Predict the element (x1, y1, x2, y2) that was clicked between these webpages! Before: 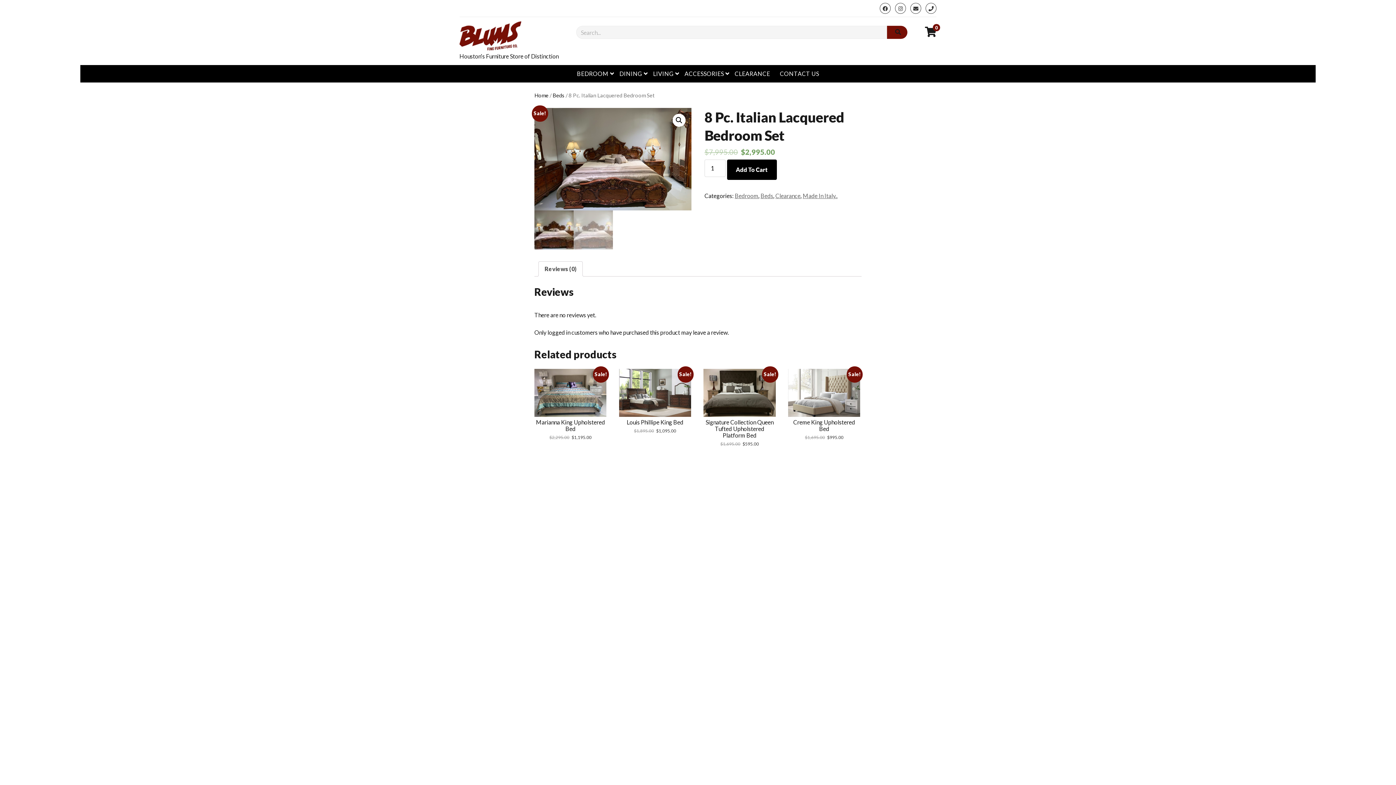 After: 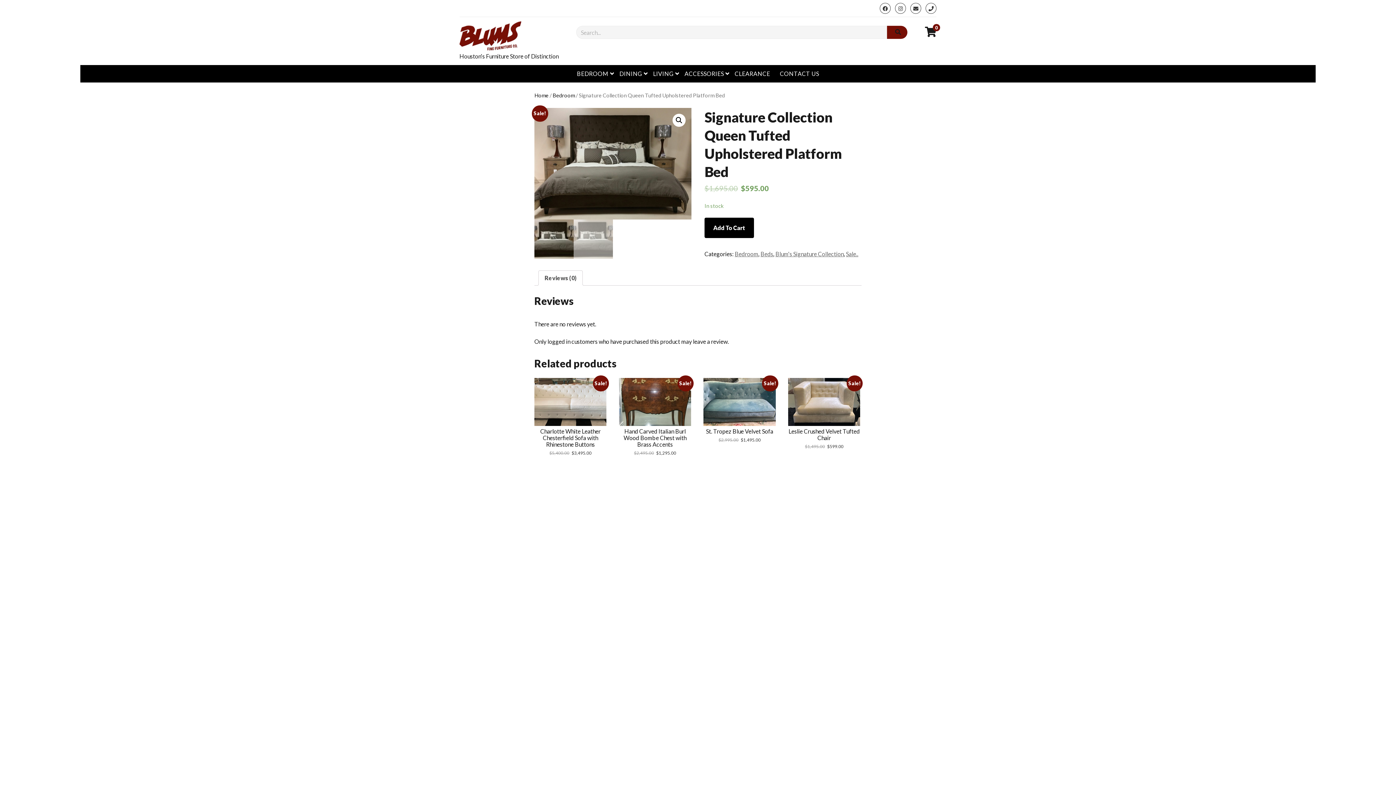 Action: bbox: (703, 369, 775, 447) label: Sale!
Signature Collection Queen Tufted Upholstered Platform Bed
$1,695.00 $595.00